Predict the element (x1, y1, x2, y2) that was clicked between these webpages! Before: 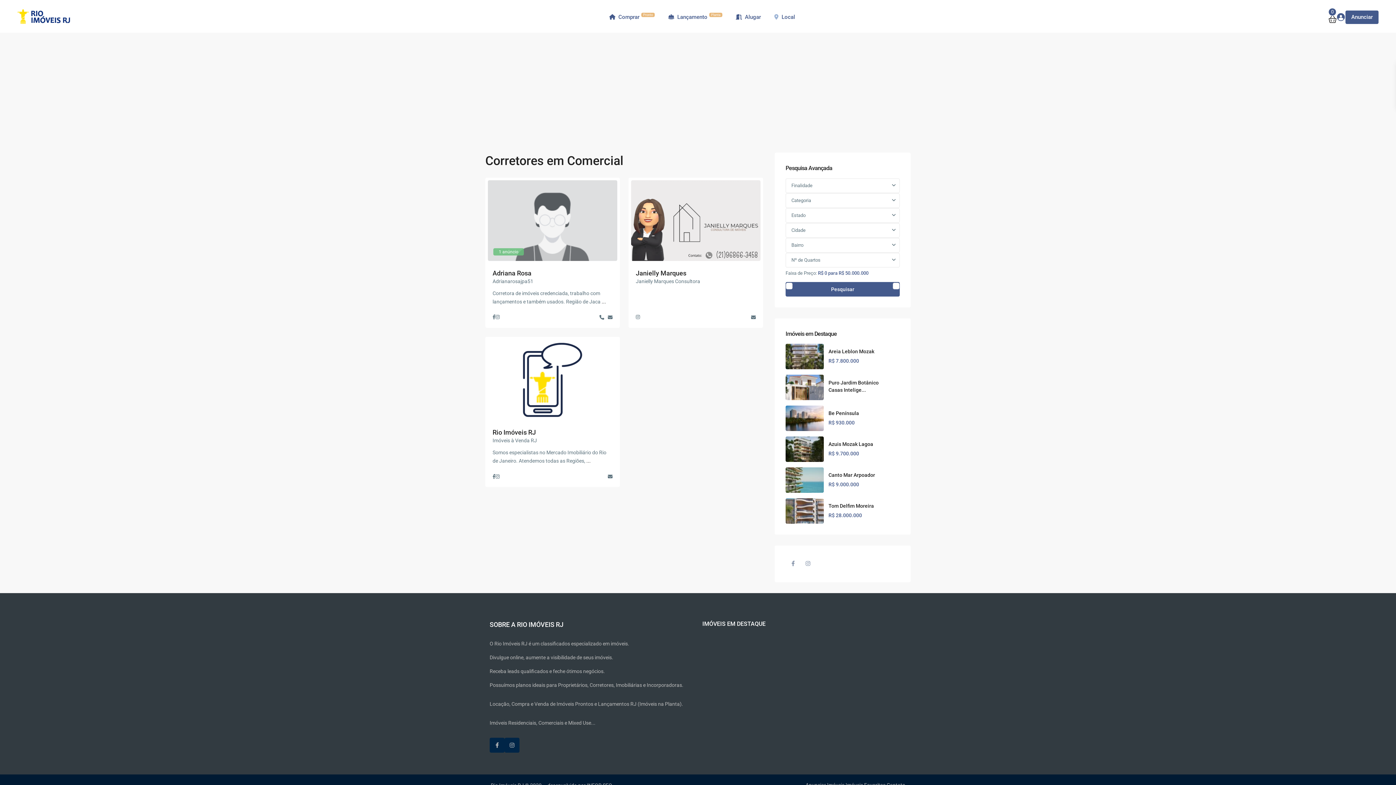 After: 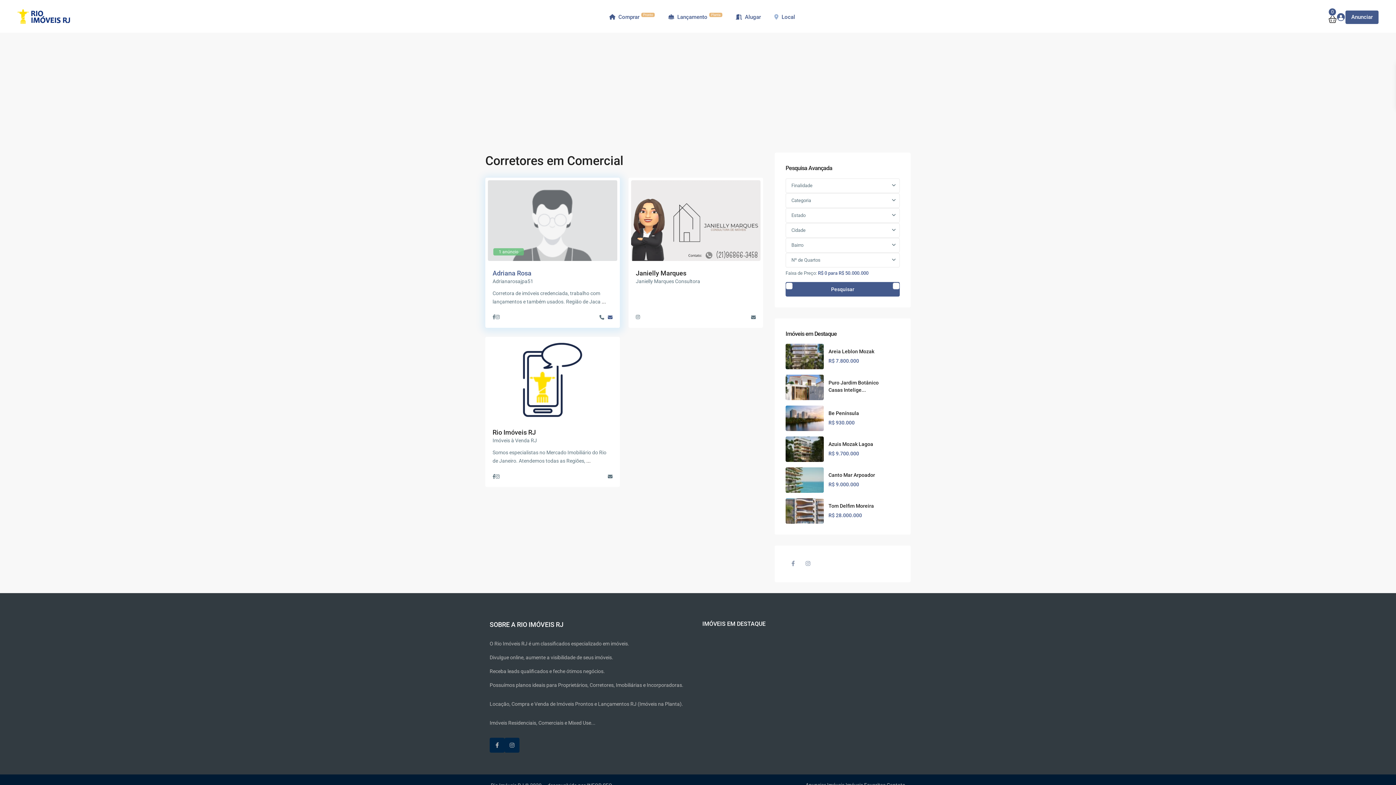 Action: bbox: (608, 313, 612, 322)